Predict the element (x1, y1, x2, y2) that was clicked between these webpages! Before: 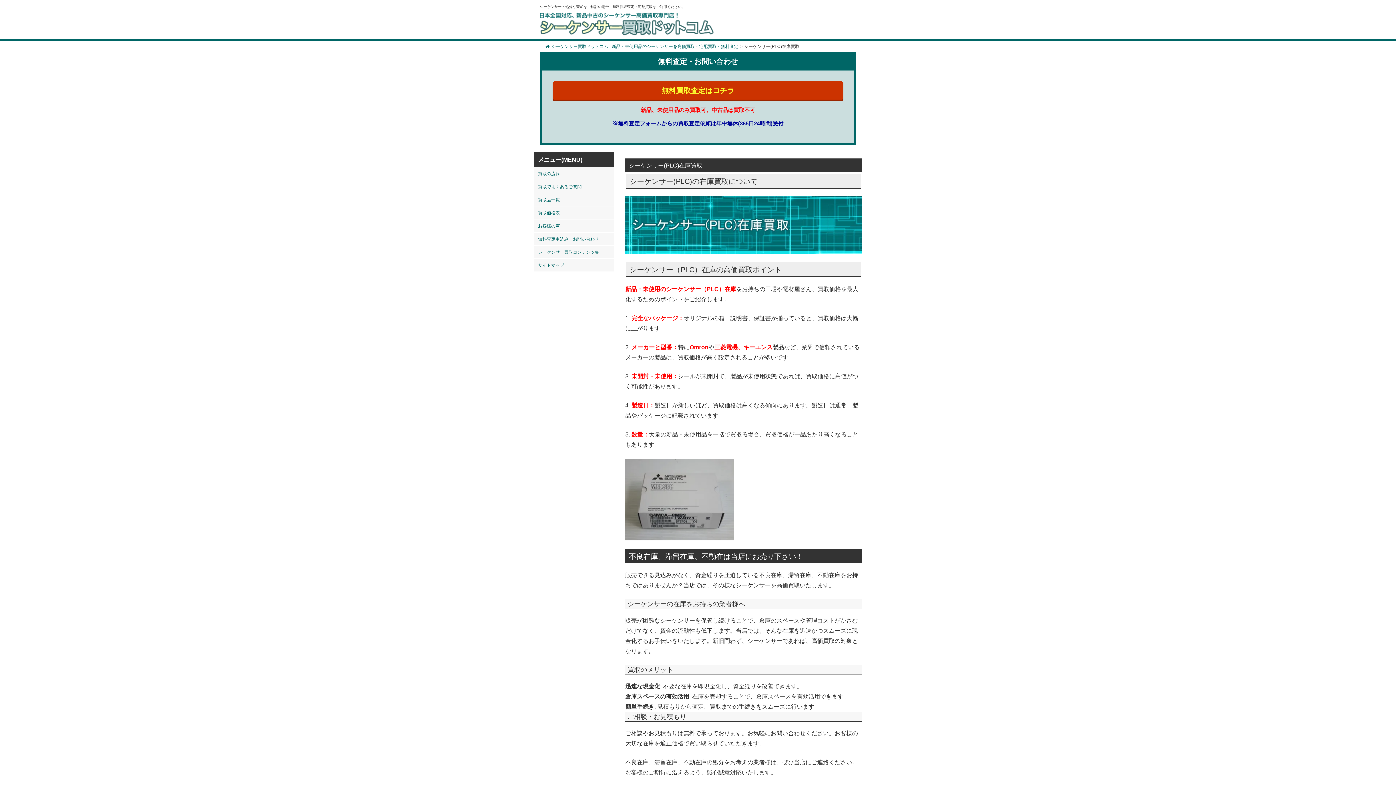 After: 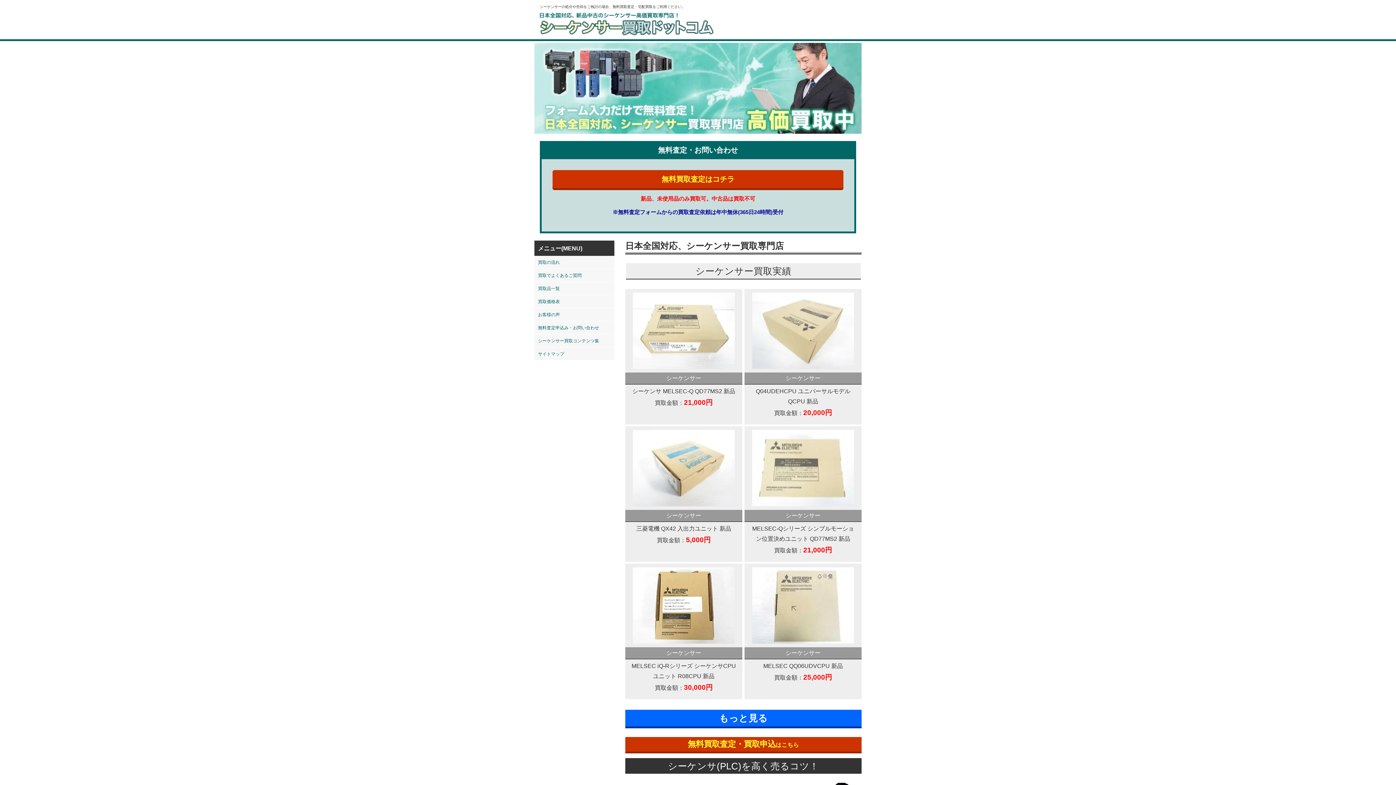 Action: label: シーケンサー買取ドットコム - 新品・未使用品のシーケンサーを高価買取・宅配買取・無料査定 bbox: (545, 44, 738, 49)